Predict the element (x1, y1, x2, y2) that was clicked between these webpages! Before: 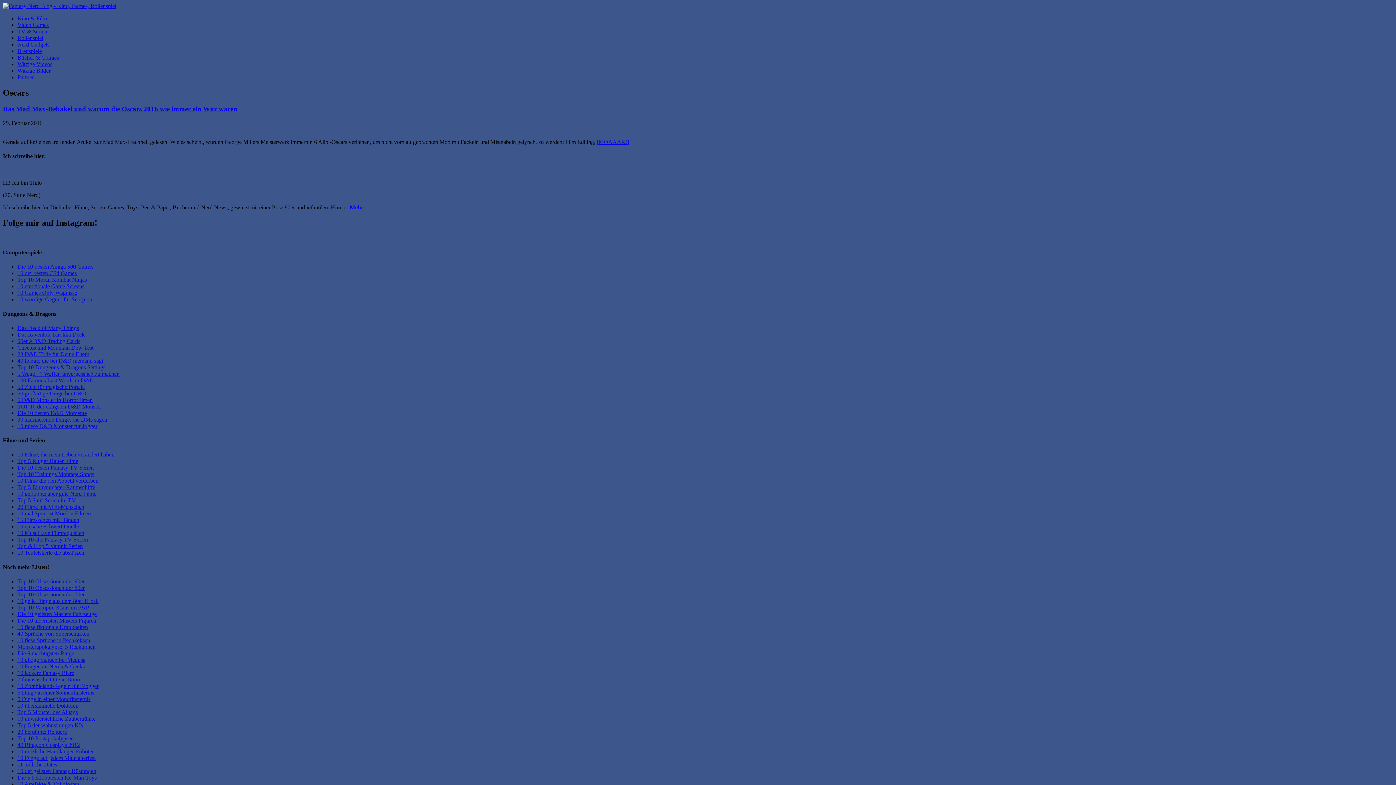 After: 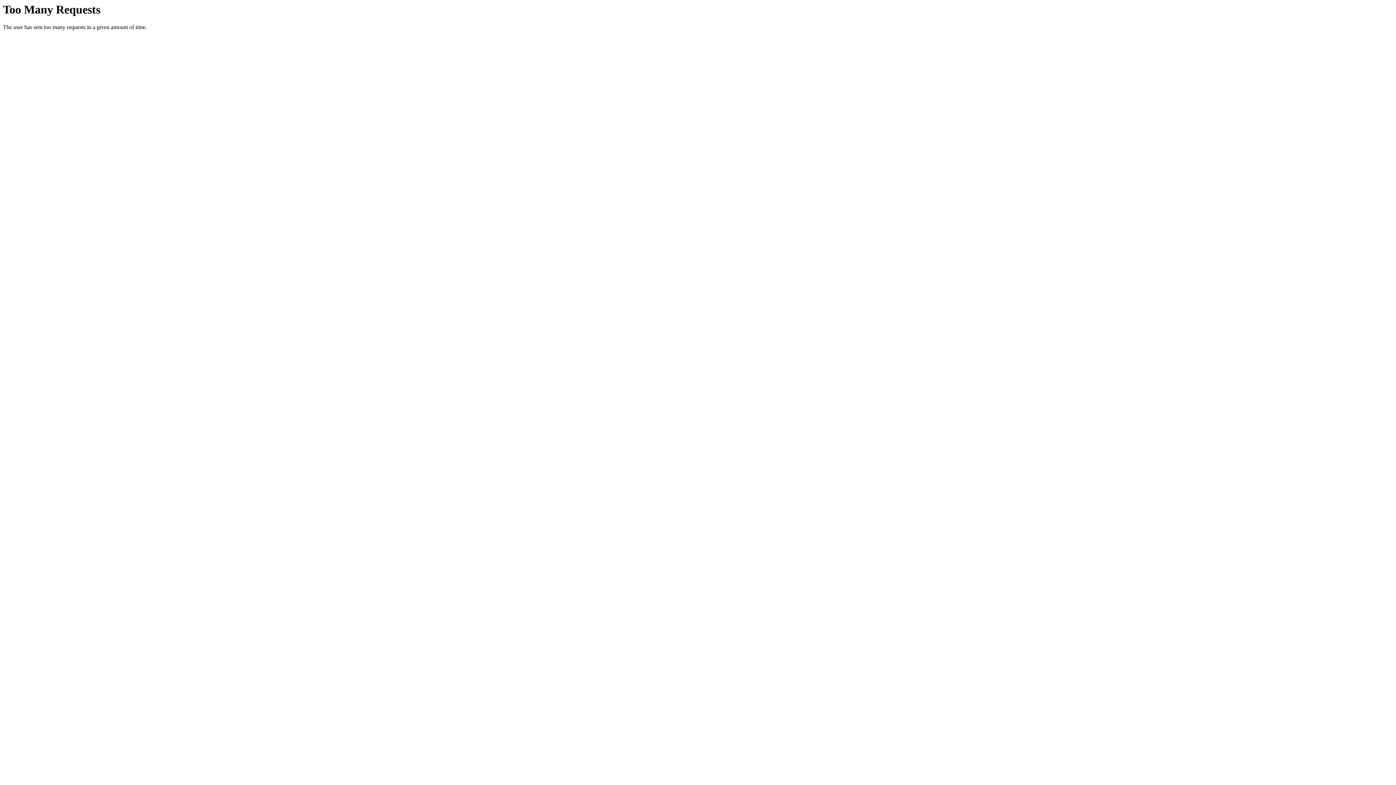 Action: bbox: (17, 689, 94, 696) label: 5 Dinge in einer Sonnenfinsternis